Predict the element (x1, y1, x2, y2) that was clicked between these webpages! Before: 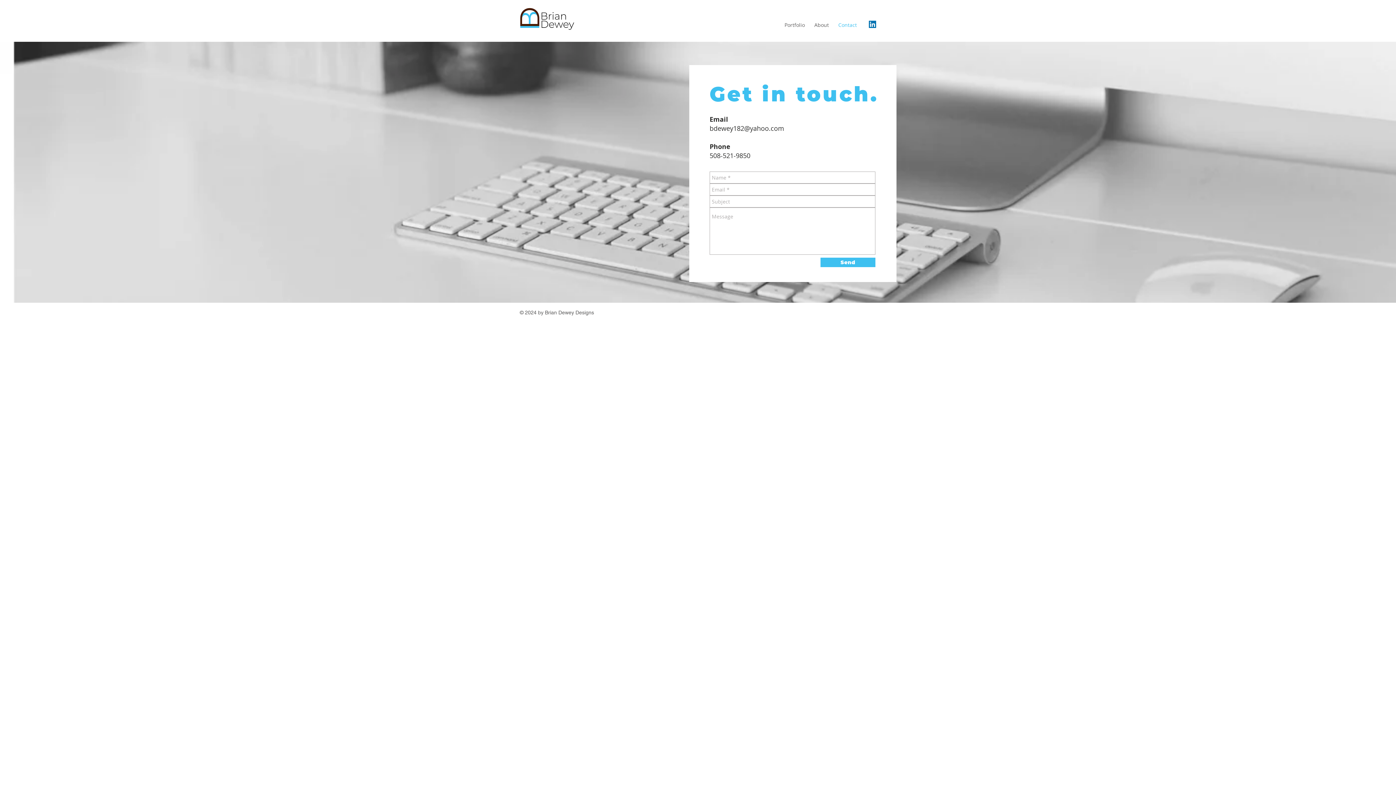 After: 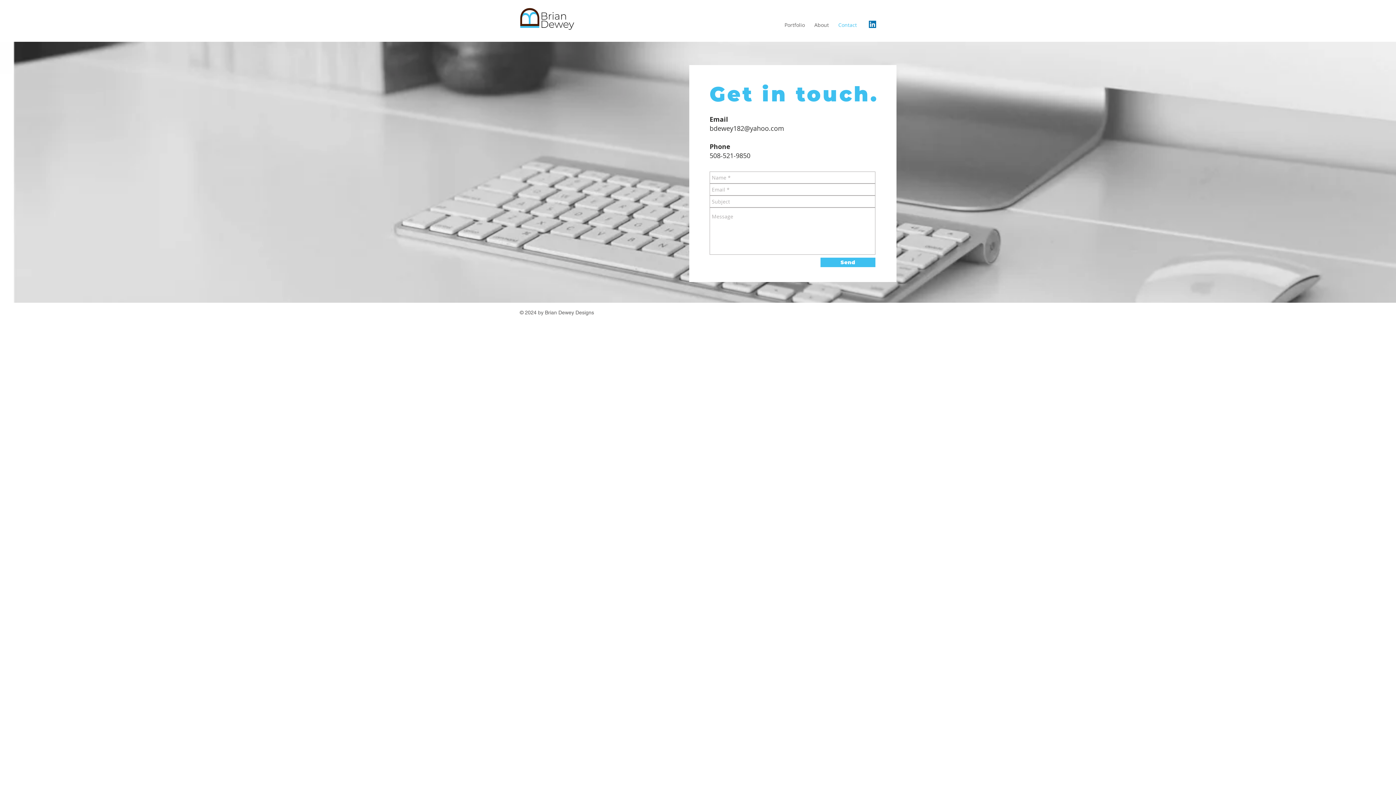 Action: label: bdewey182@yahoo.com bbox: (709, 124, 784, 132)